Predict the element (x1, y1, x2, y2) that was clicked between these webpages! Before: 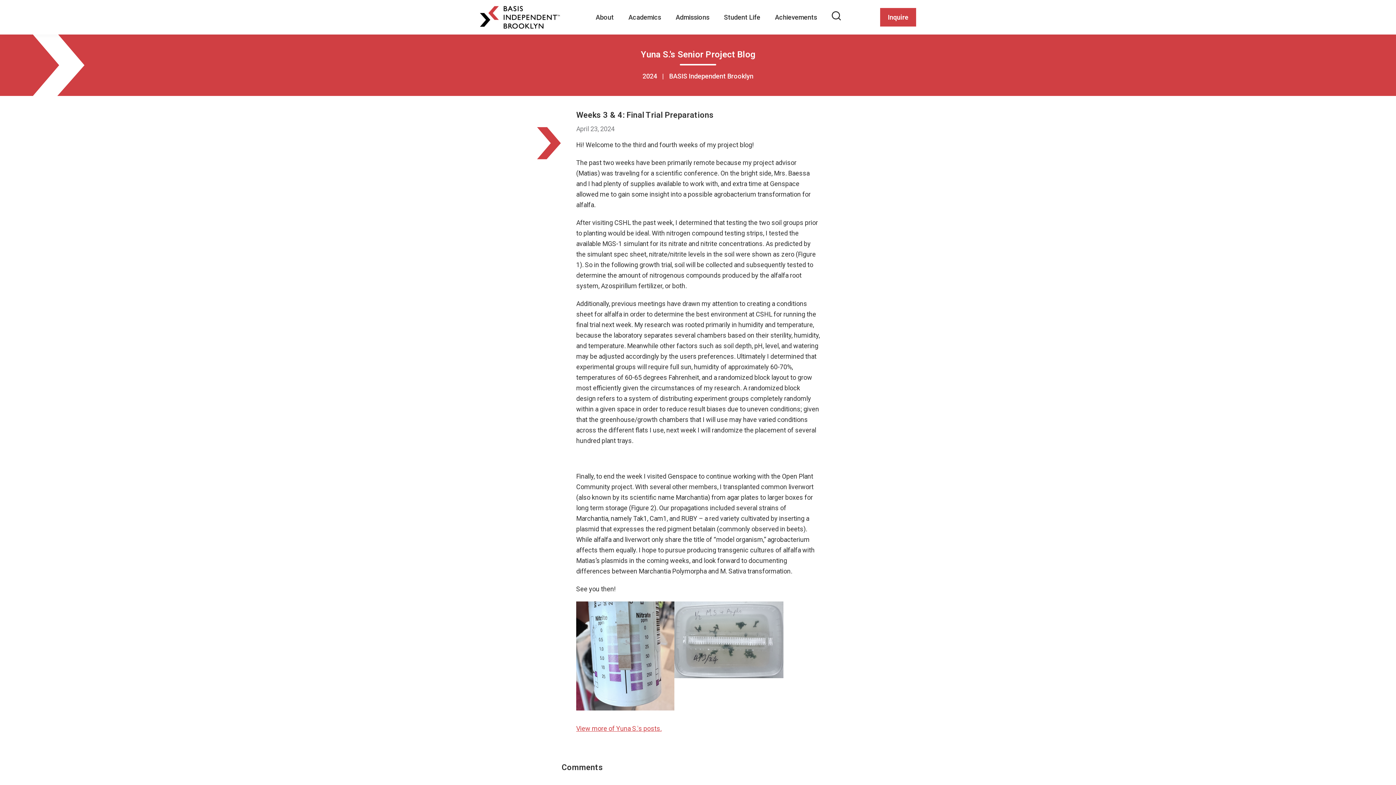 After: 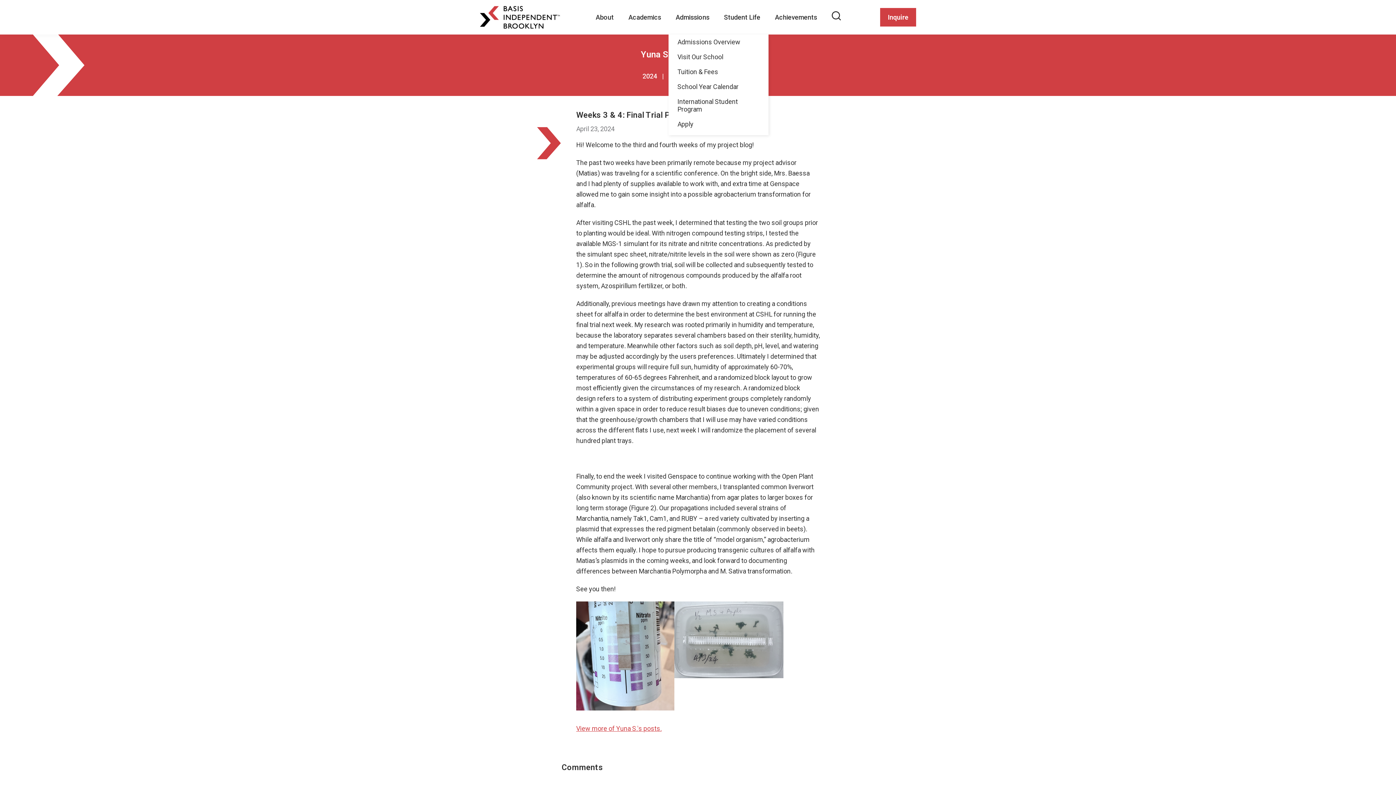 Action: label: Admissions bbox: (668, 13, 716, 21)